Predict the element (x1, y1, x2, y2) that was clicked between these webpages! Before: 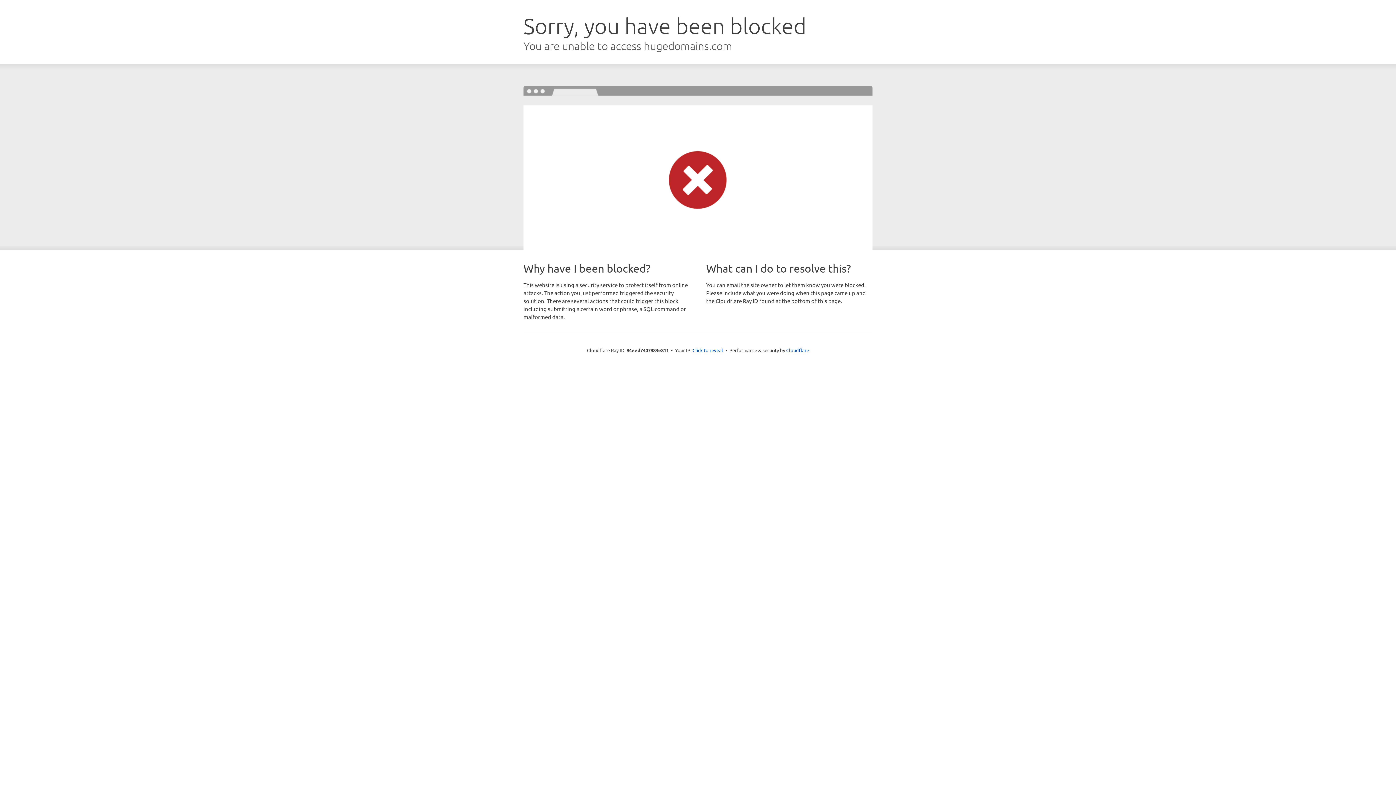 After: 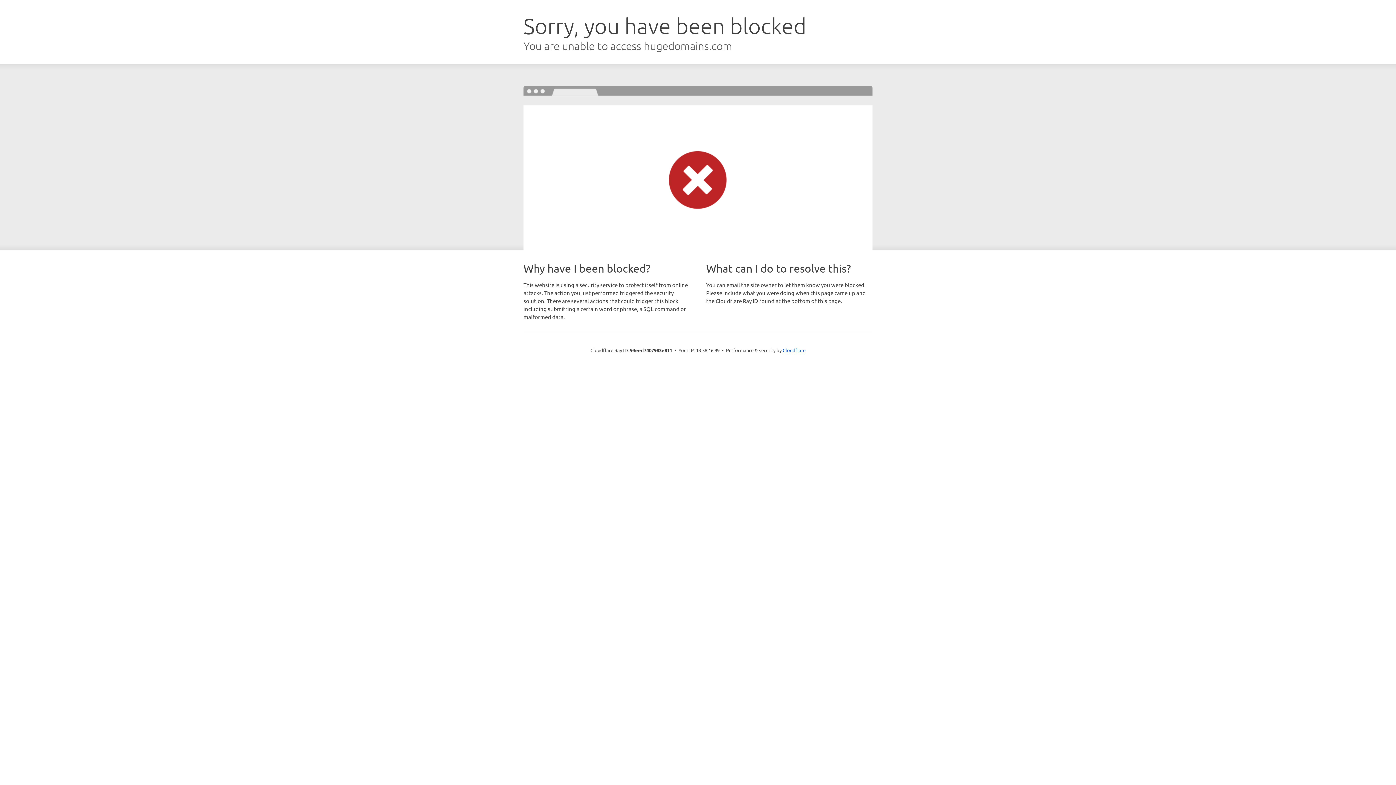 Action: label: Click to reveal bbox: (692, 346, 723, 353)